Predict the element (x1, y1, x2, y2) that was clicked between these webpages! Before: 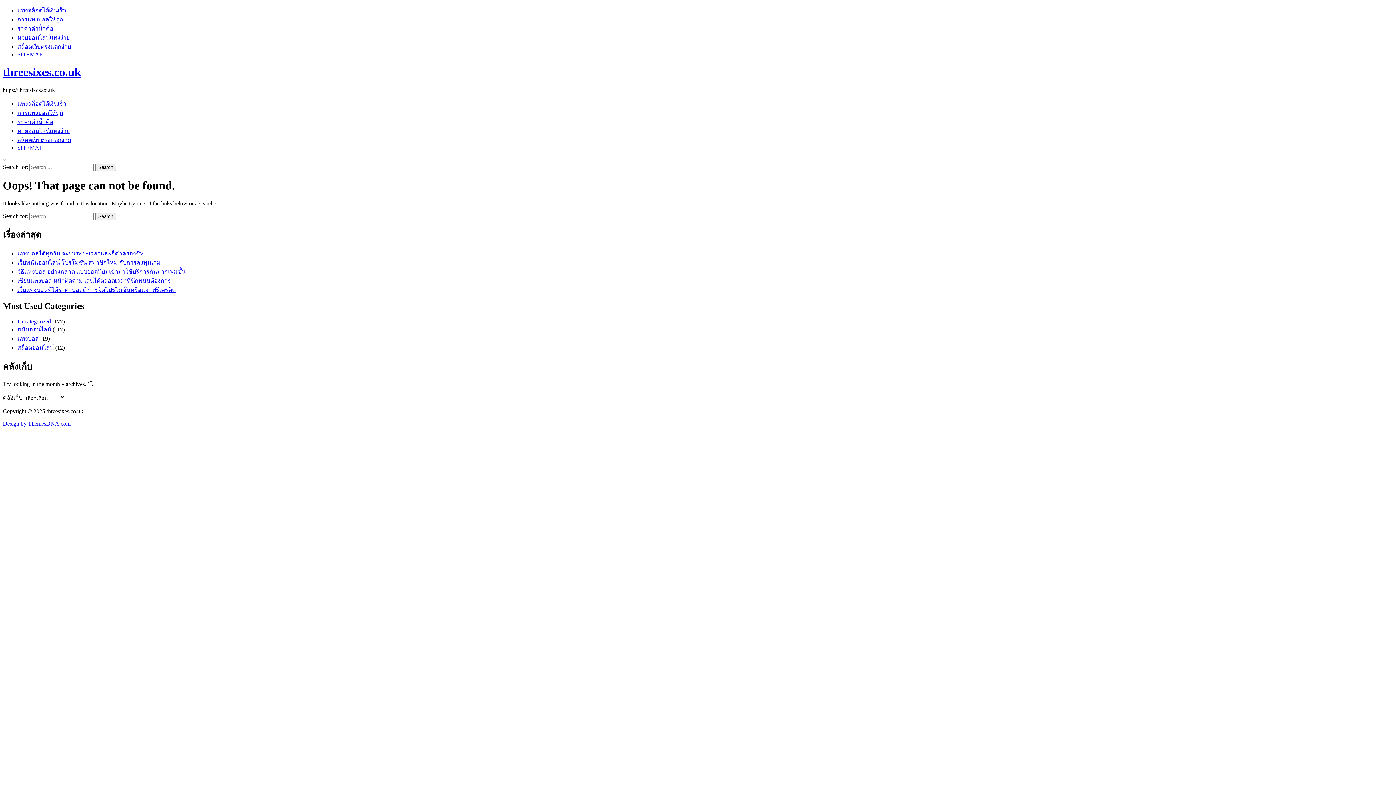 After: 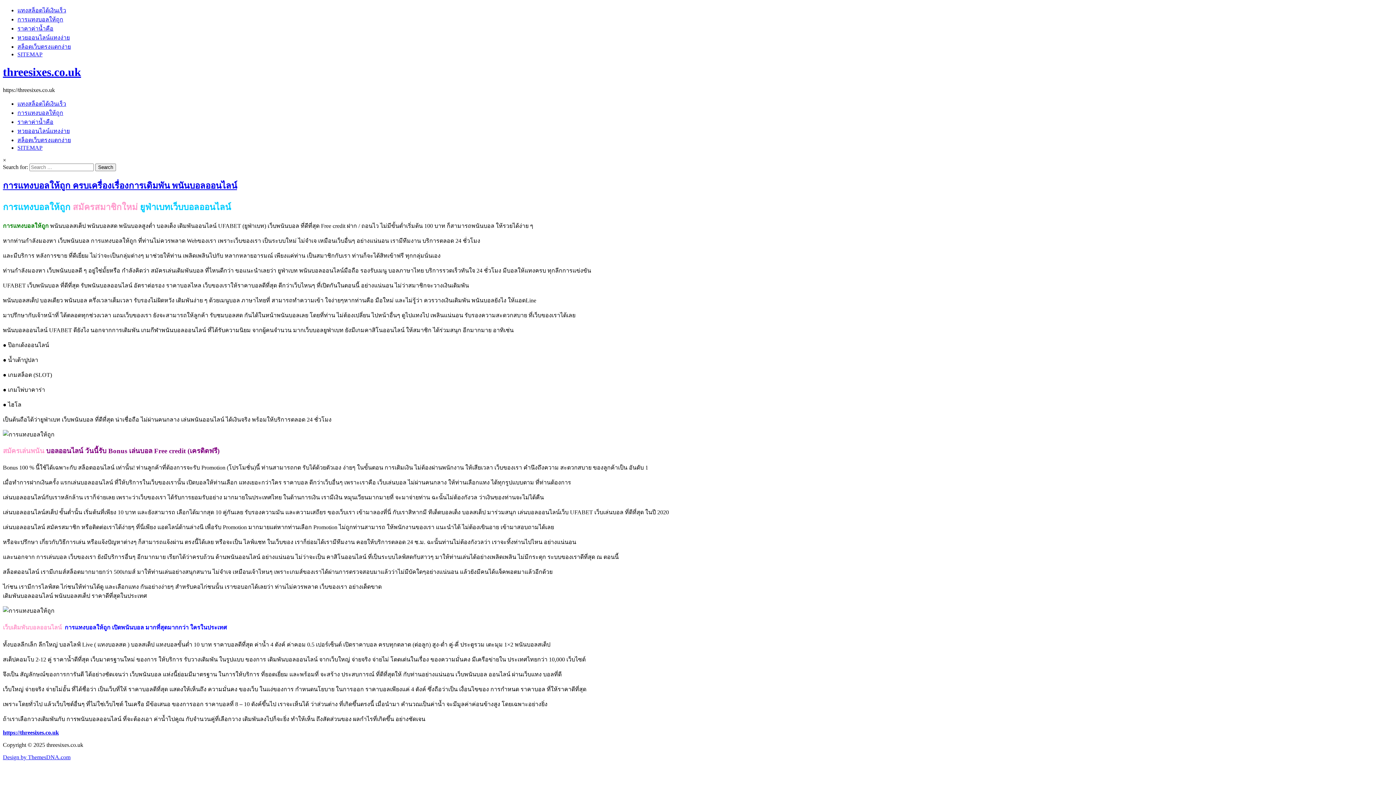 Action: bbox: (17, 16, 63, 22) label: การแทงบอลให้ถูก